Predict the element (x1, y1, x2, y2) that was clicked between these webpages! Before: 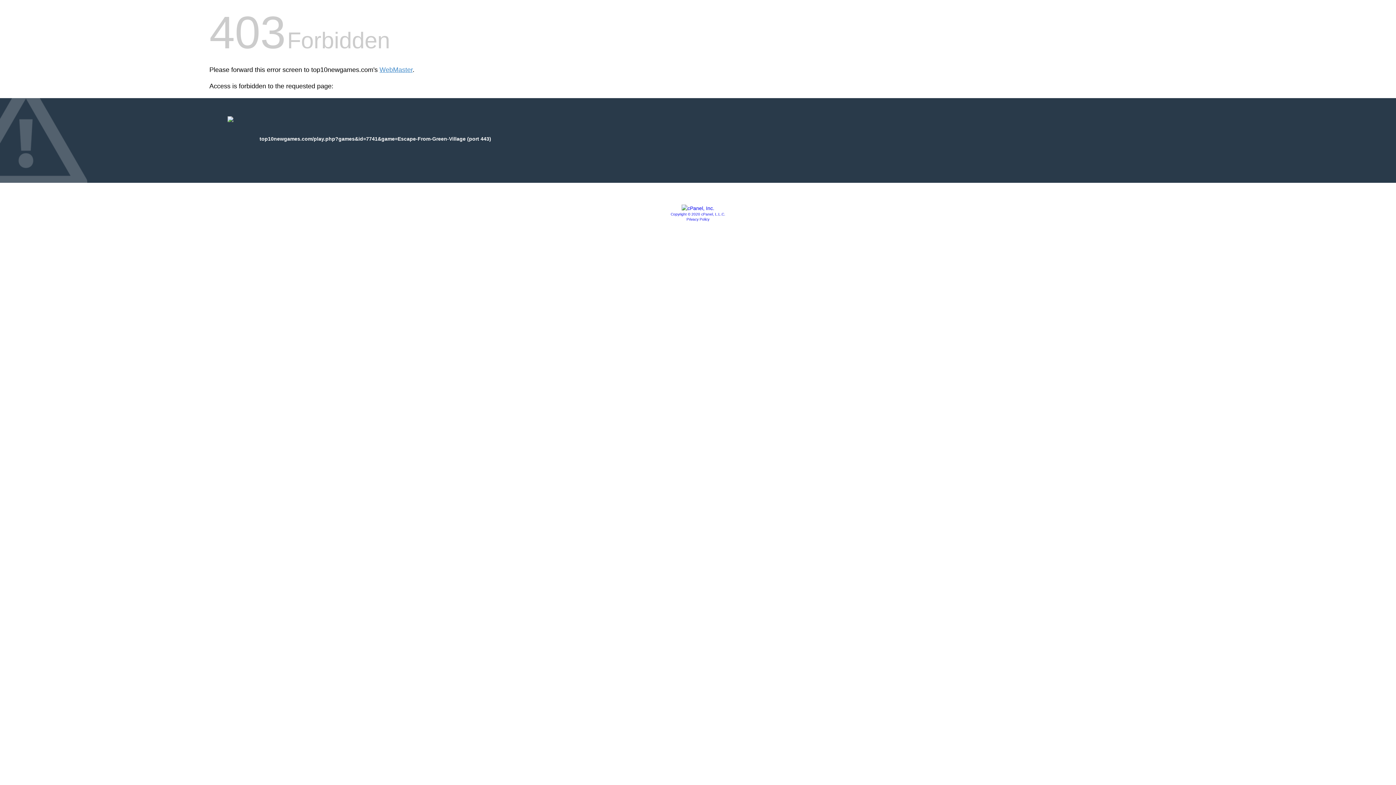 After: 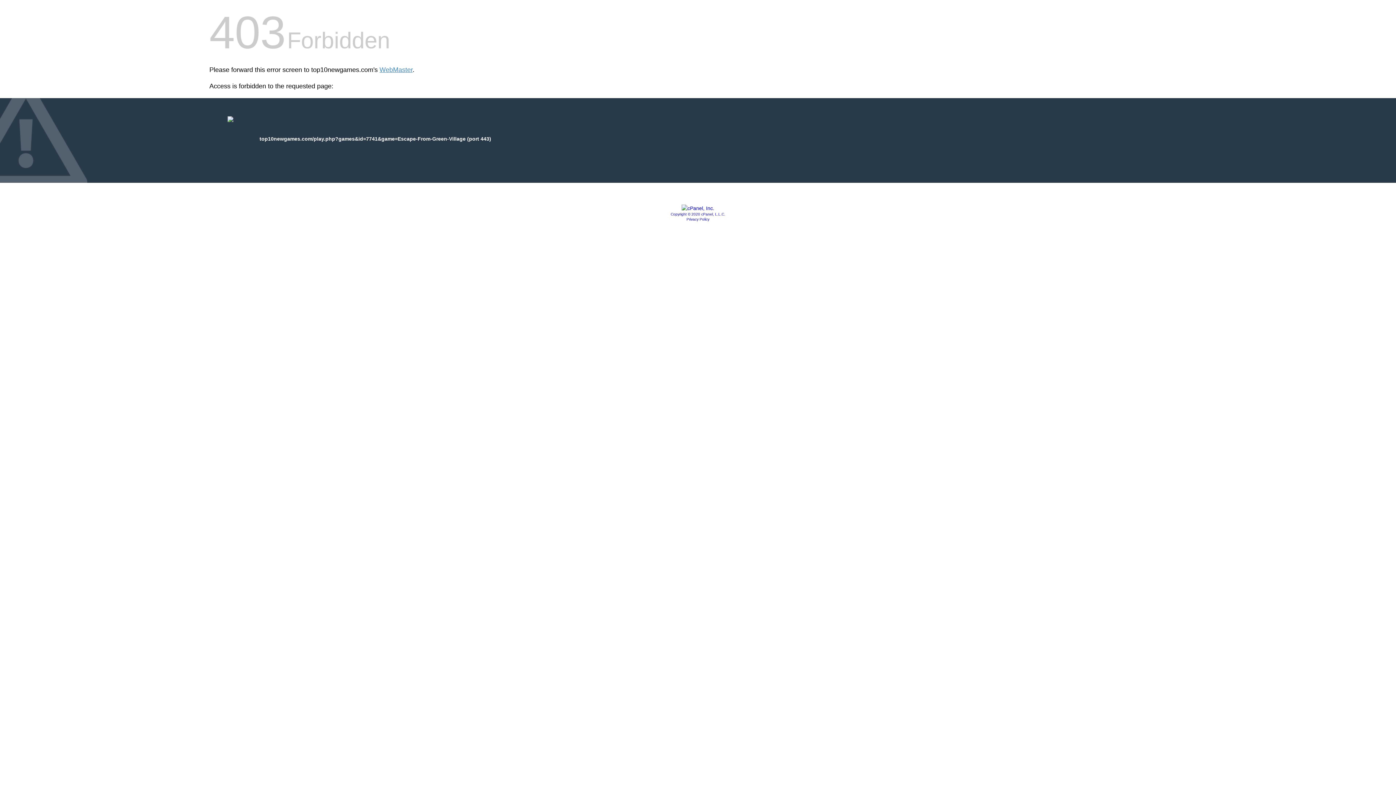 Action: bbox: (670, 212, 725, 216) label: Copyright © 2020 cPanel, L.L.C.